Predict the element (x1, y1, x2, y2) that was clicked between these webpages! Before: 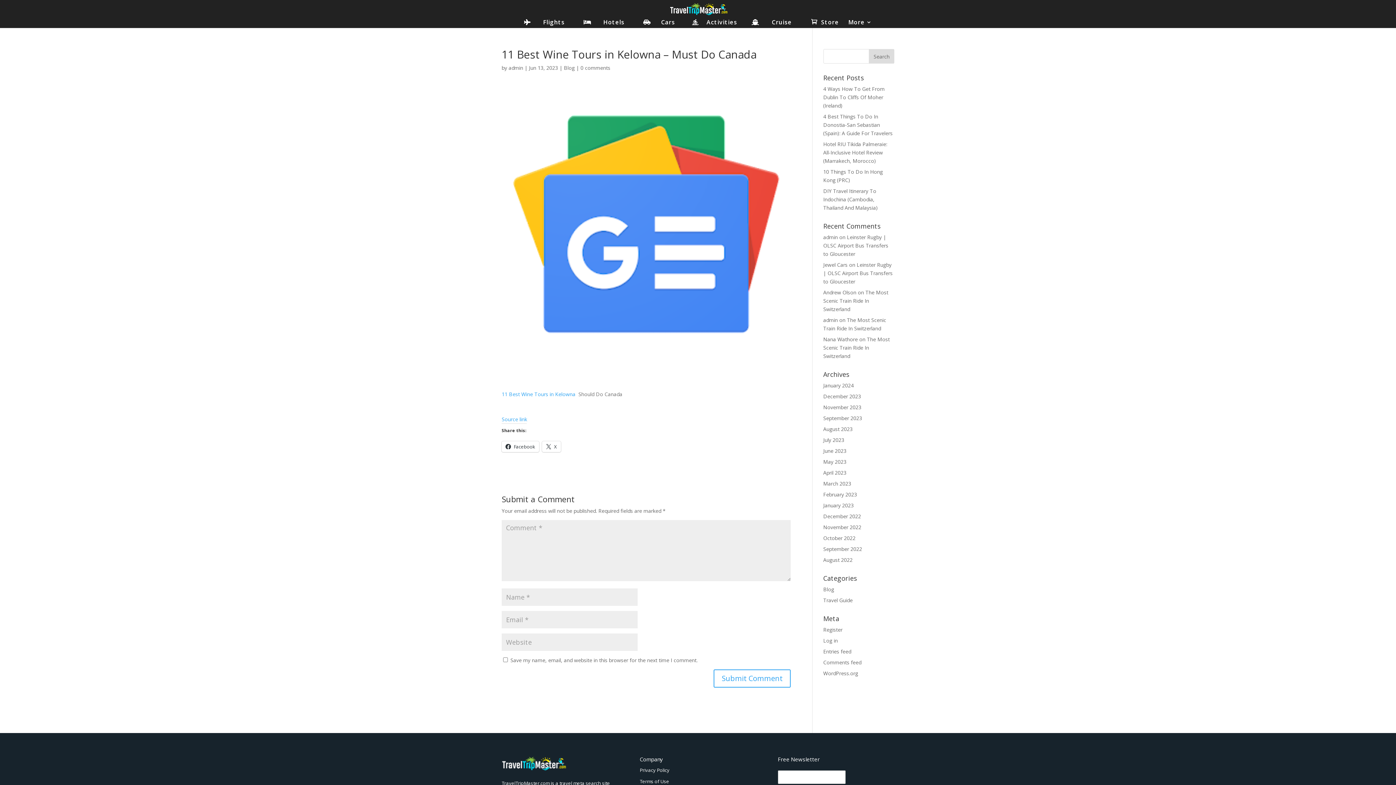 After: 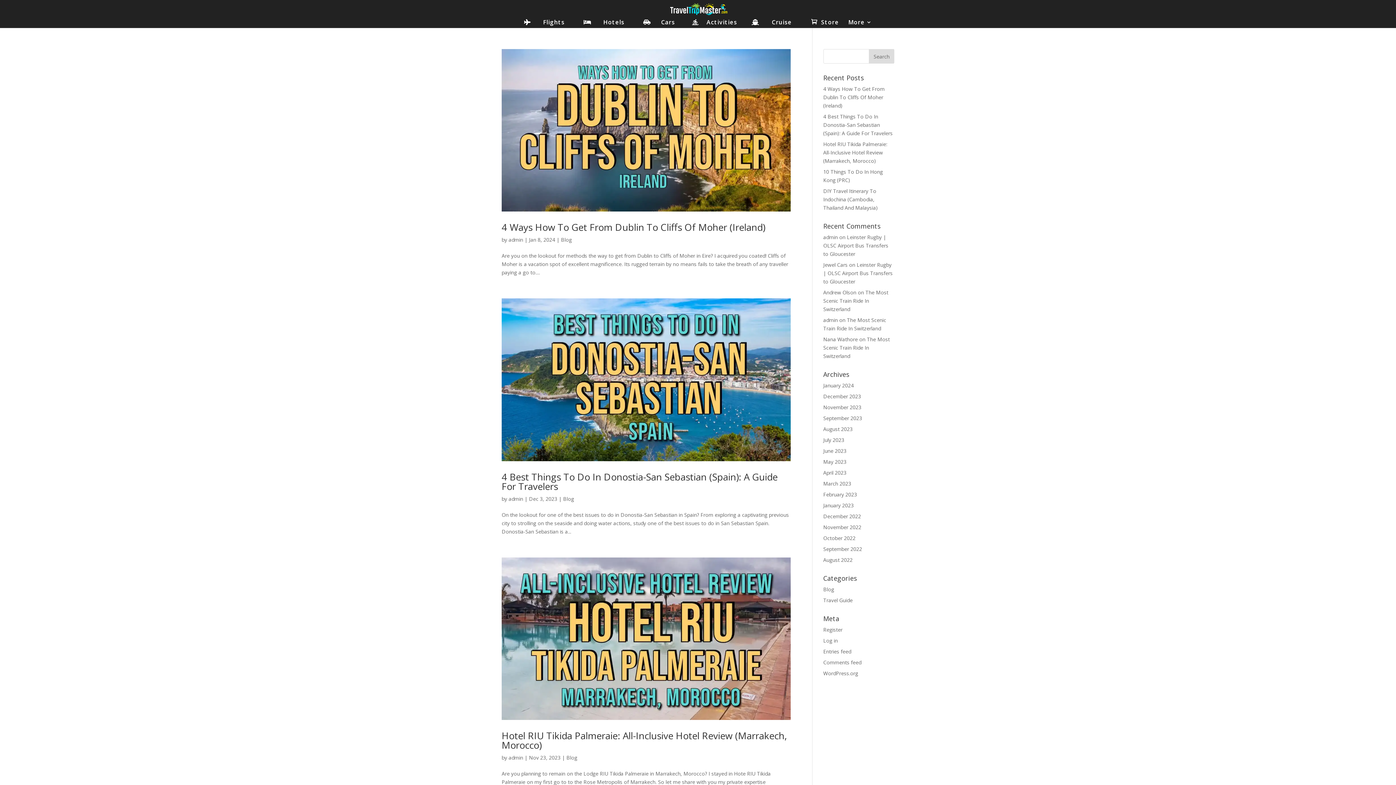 Action: label: admin bbox: (508, 64, 523, 71)